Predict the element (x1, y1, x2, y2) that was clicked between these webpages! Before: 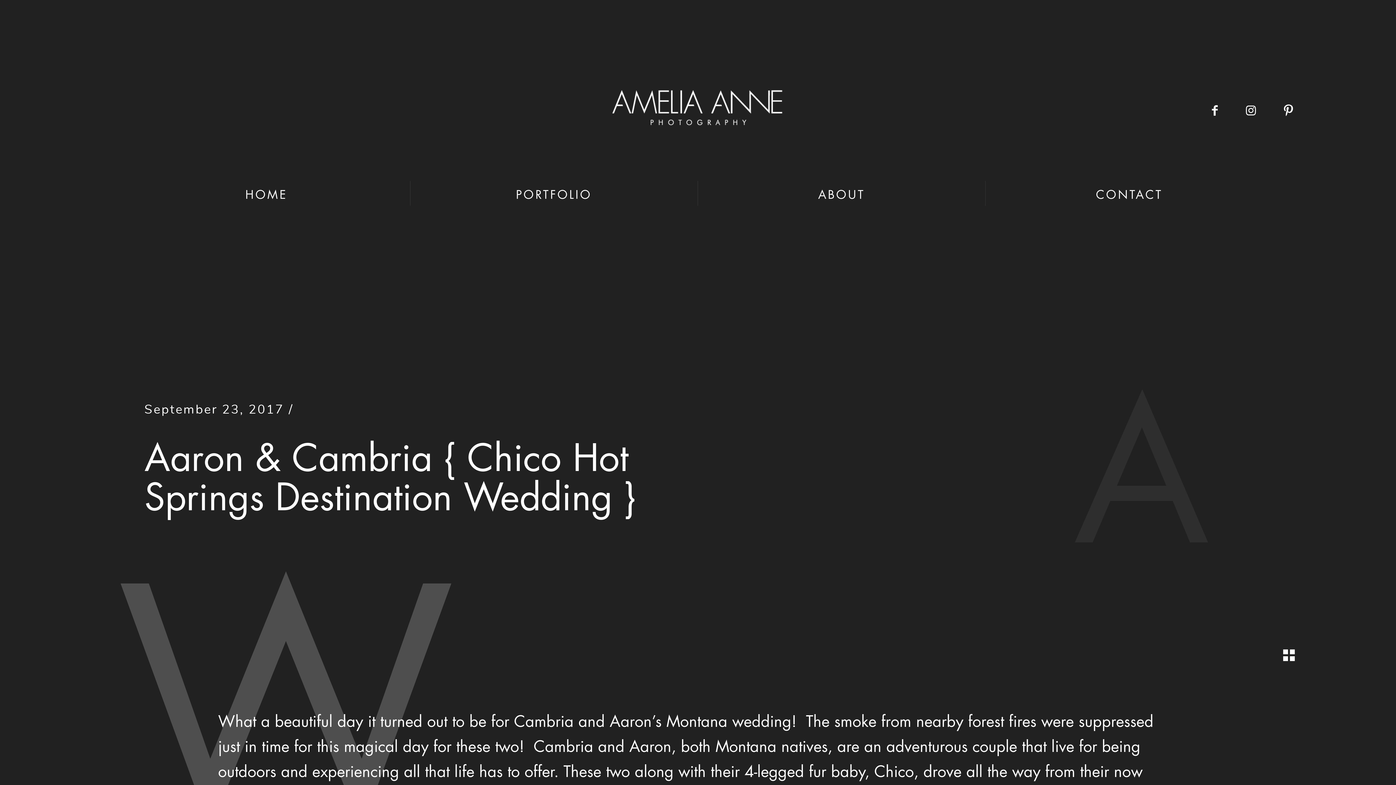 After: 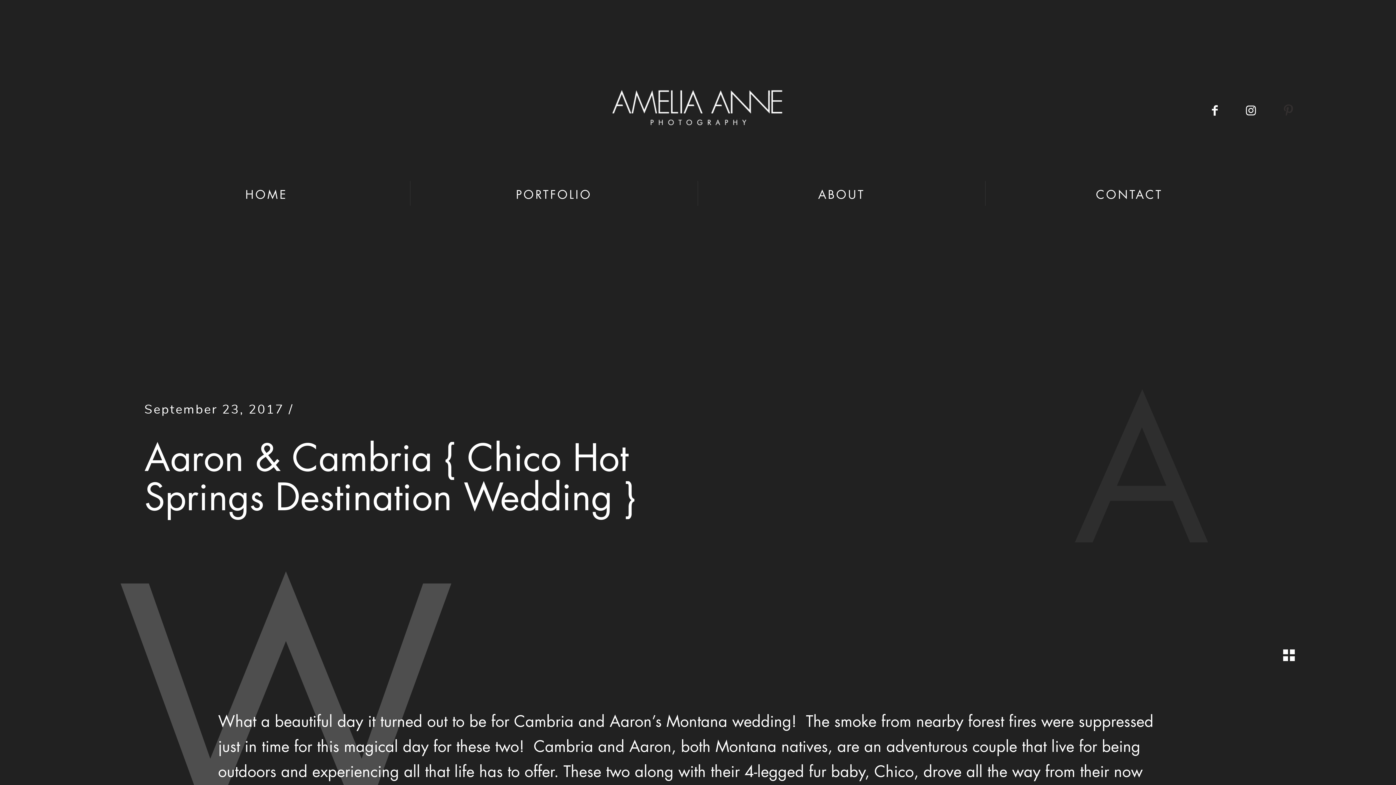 Action: bbox: (1281, 102, 1297, 117)